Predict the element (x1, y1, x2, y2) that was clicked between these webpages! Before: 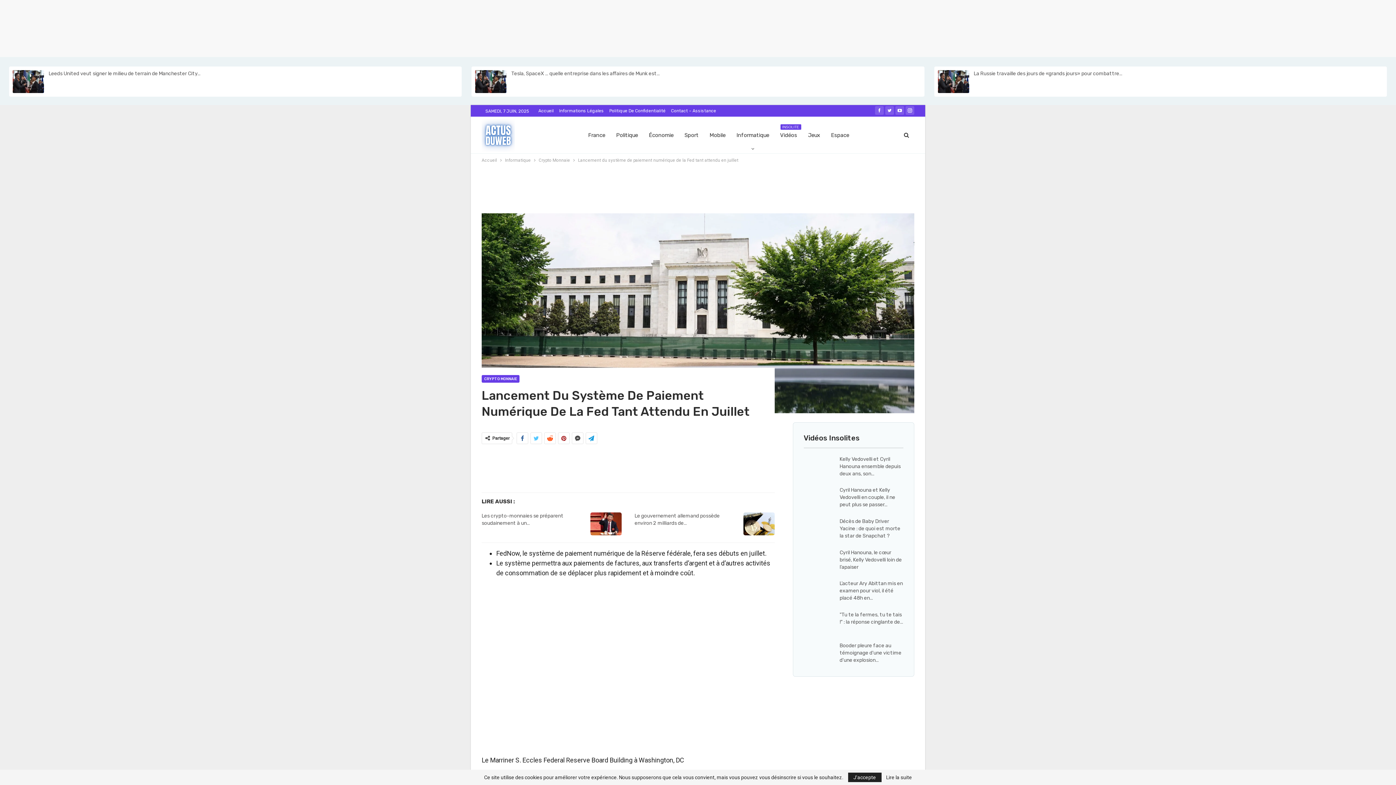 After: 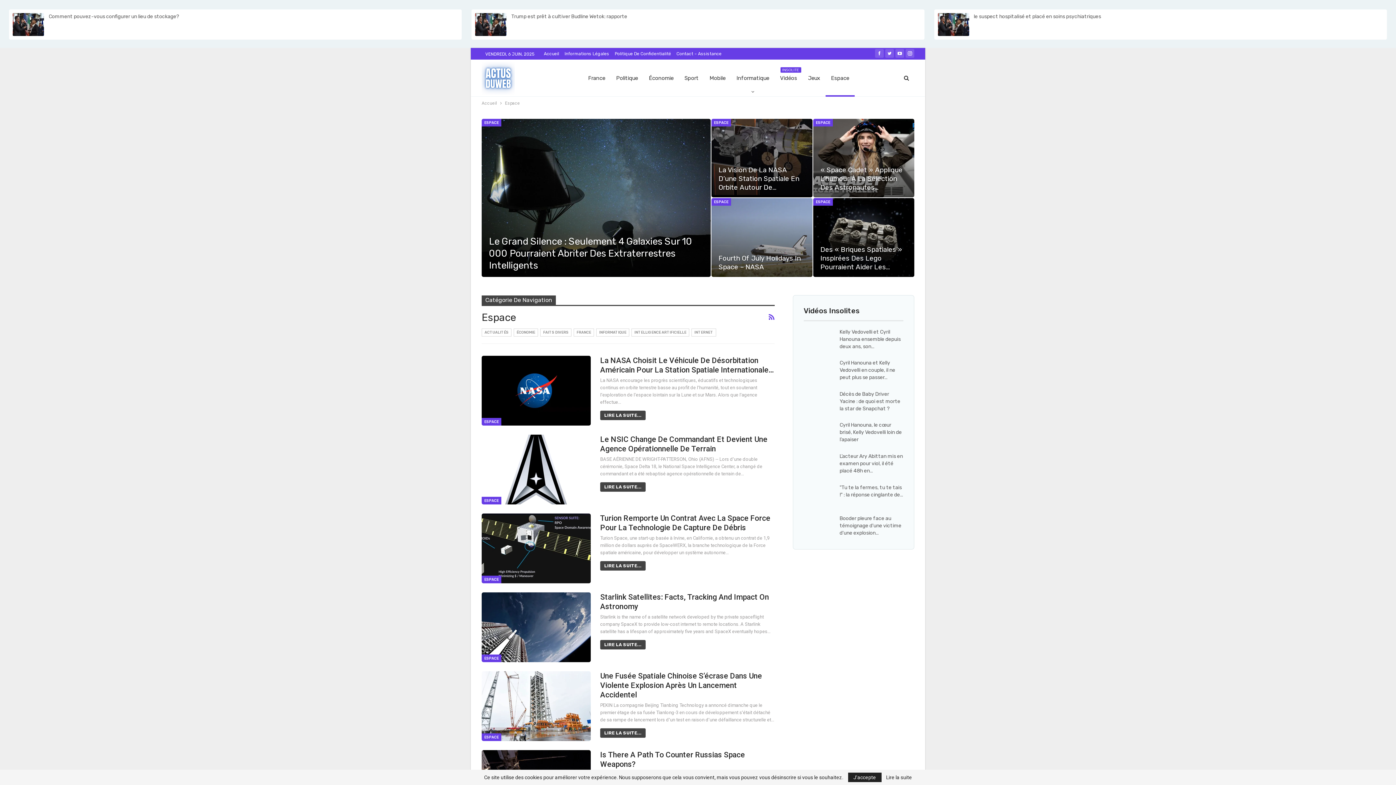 Action: bbox: (825, 116, 854, 153) label: Espace